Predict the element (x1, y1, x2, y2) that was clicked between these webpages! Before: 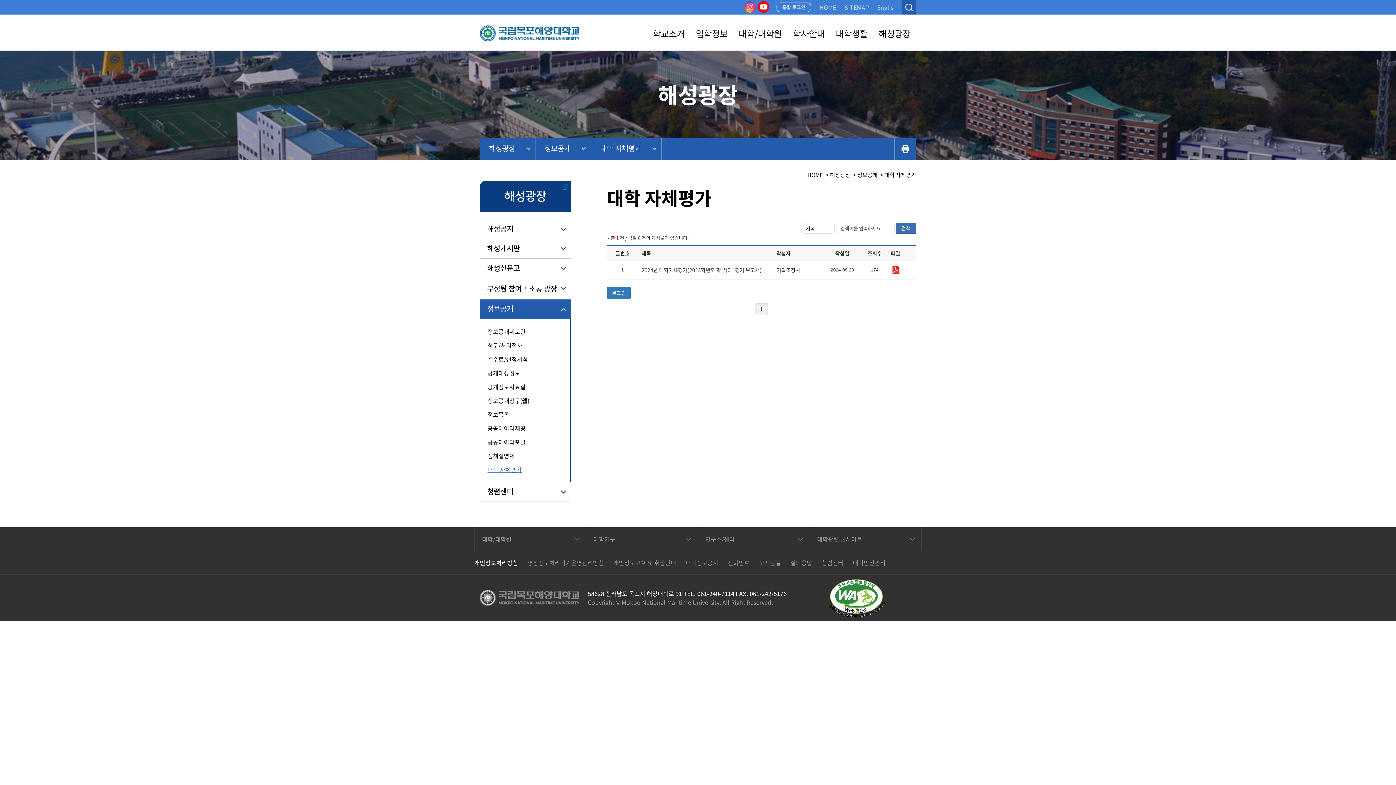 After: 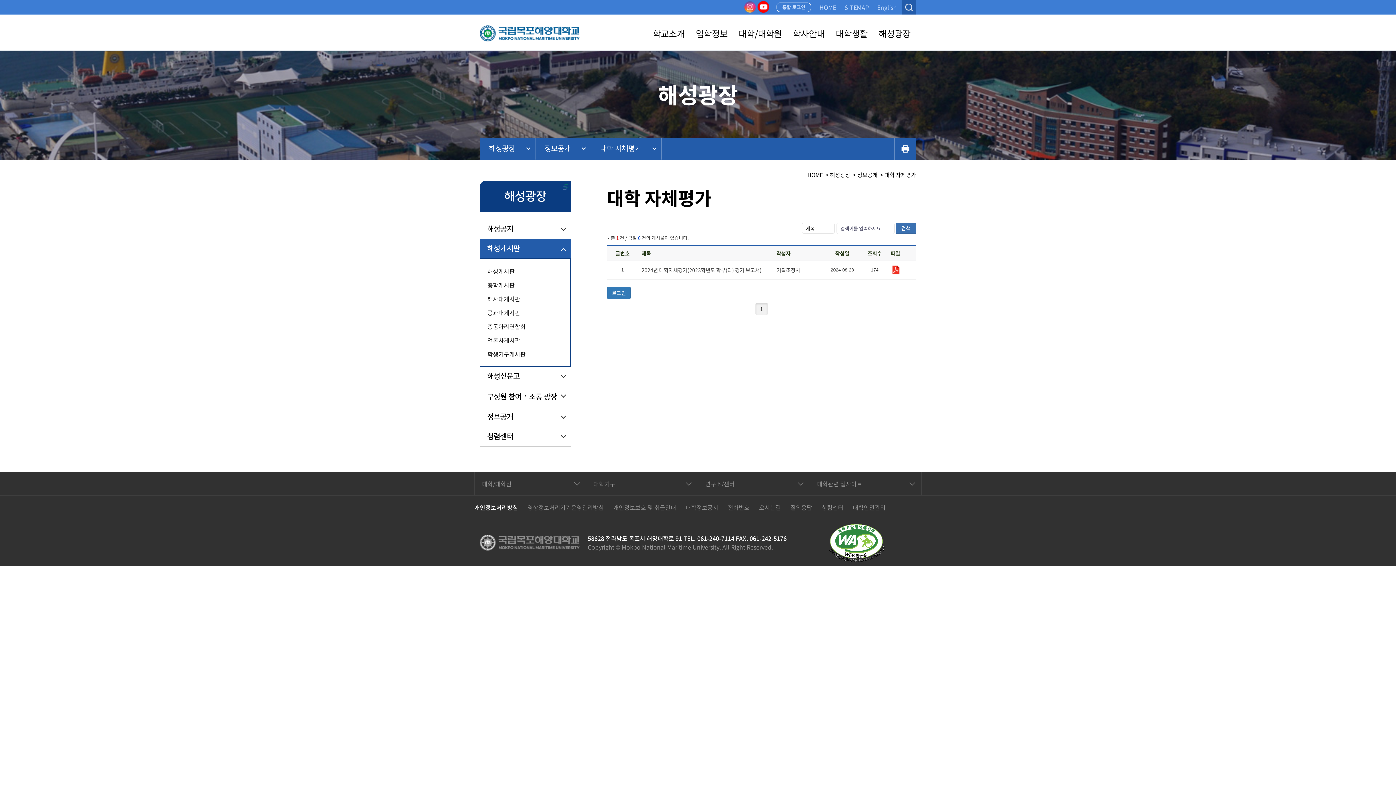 Action: bbox: (480, 239, 570, 258) label: 해성게시판